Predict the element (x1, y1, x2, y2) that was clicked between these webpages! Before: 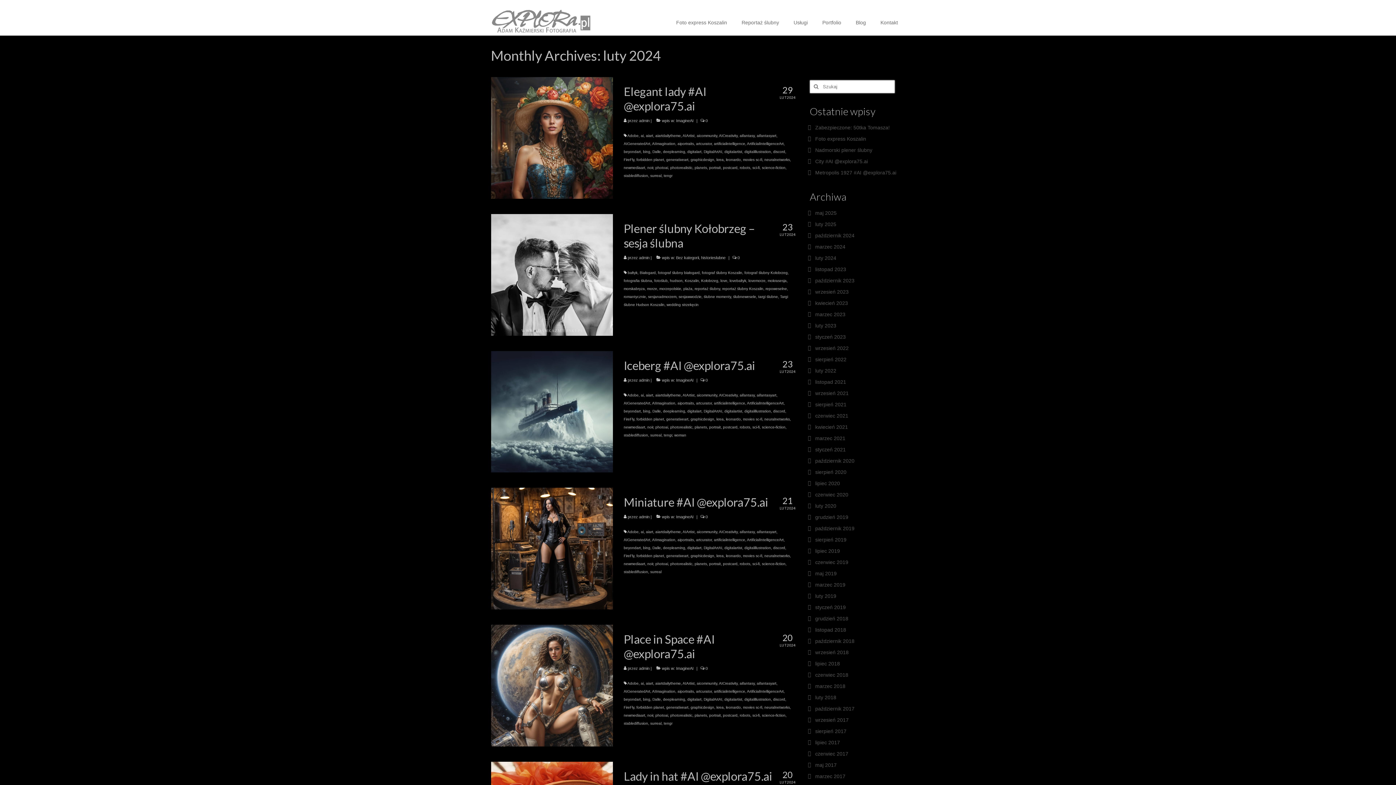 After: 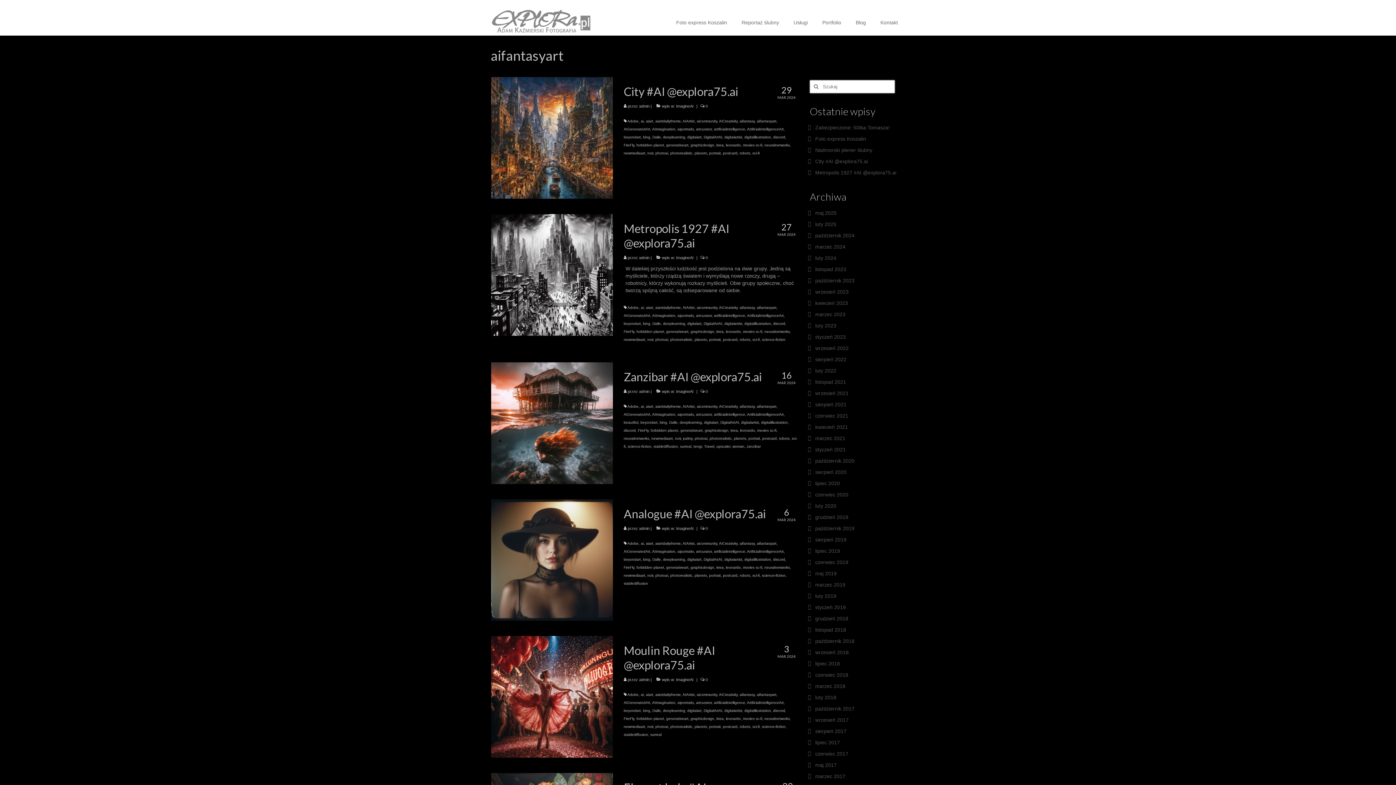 Action: bbox: (757, 681, 776, 685) label: aifantasyart